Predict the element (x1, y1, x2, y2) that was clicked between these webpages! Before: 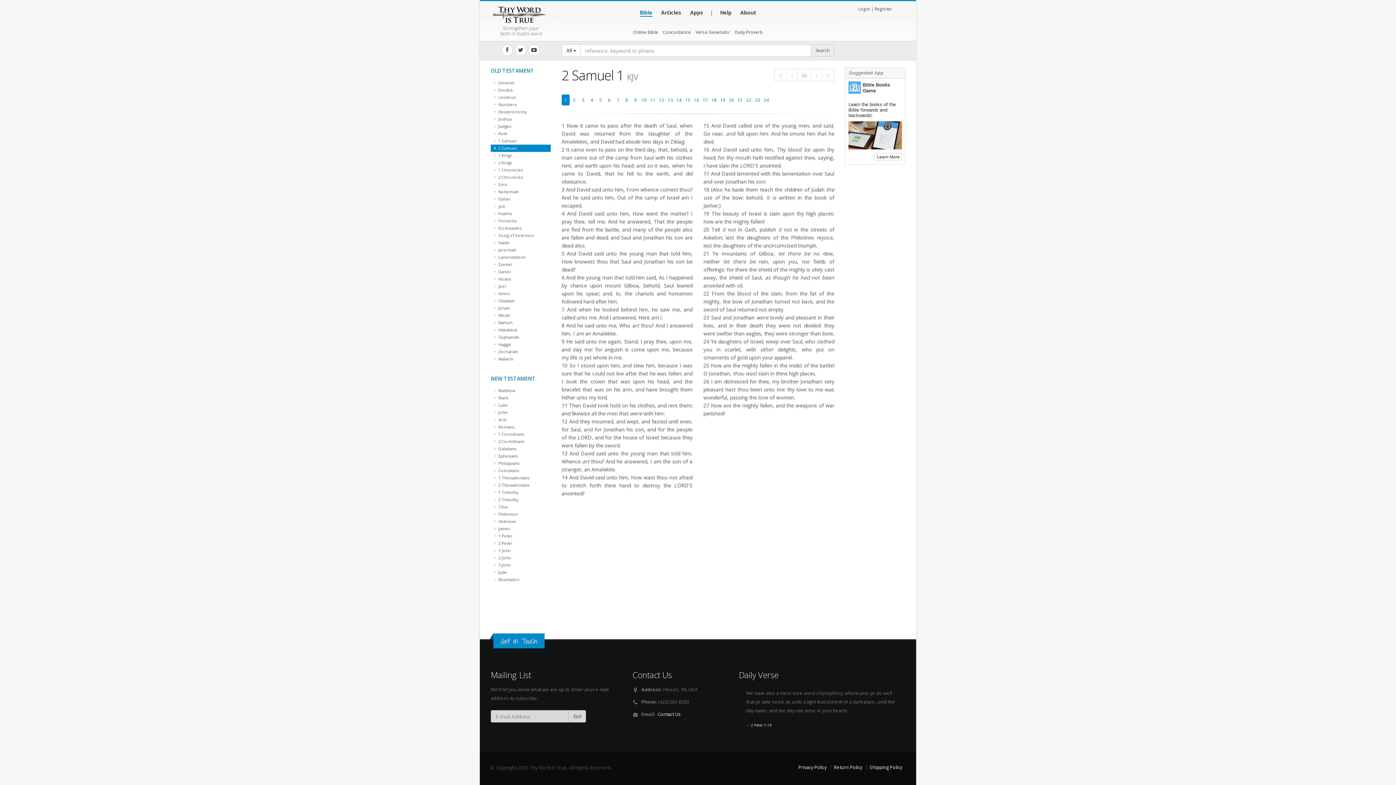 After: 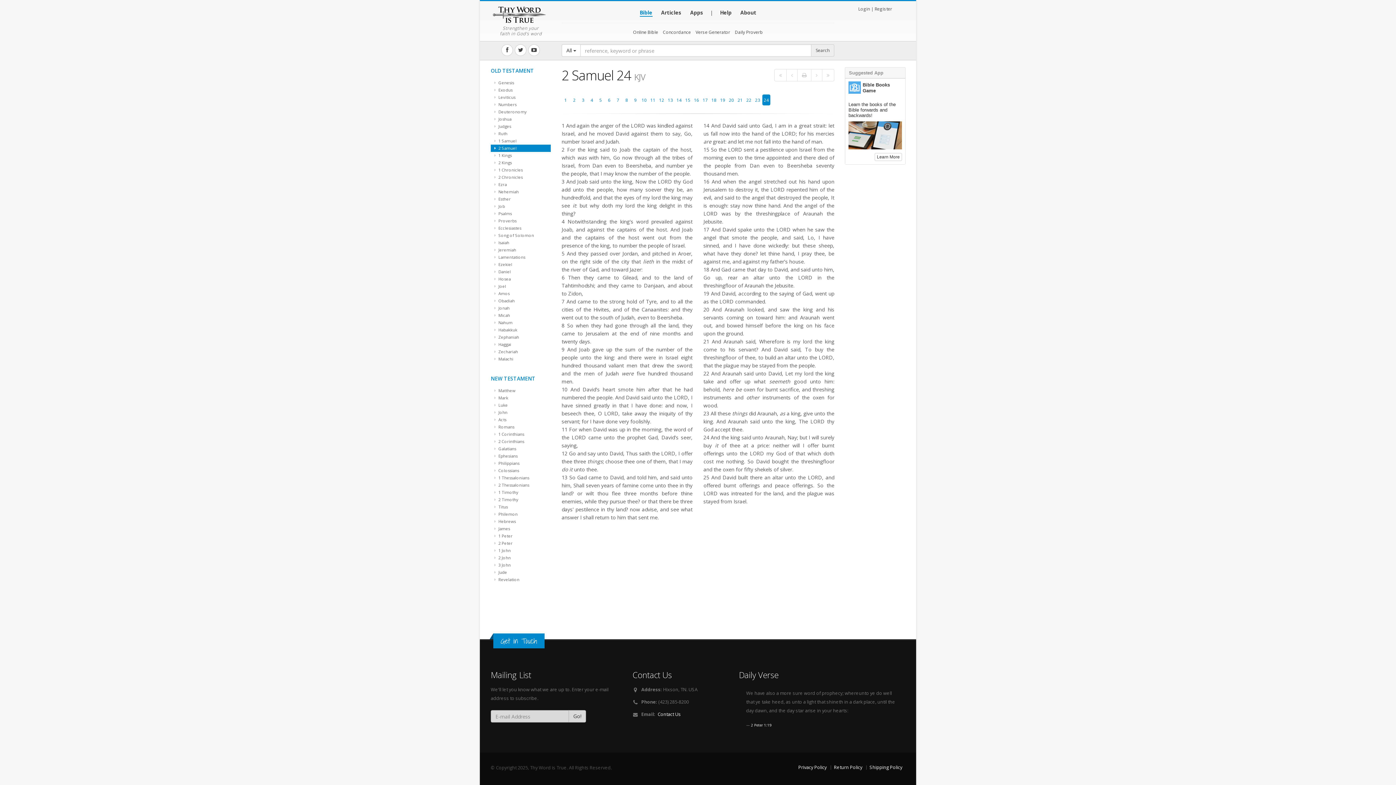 Action: bbox: (762, 94, 770, 105) label: 24